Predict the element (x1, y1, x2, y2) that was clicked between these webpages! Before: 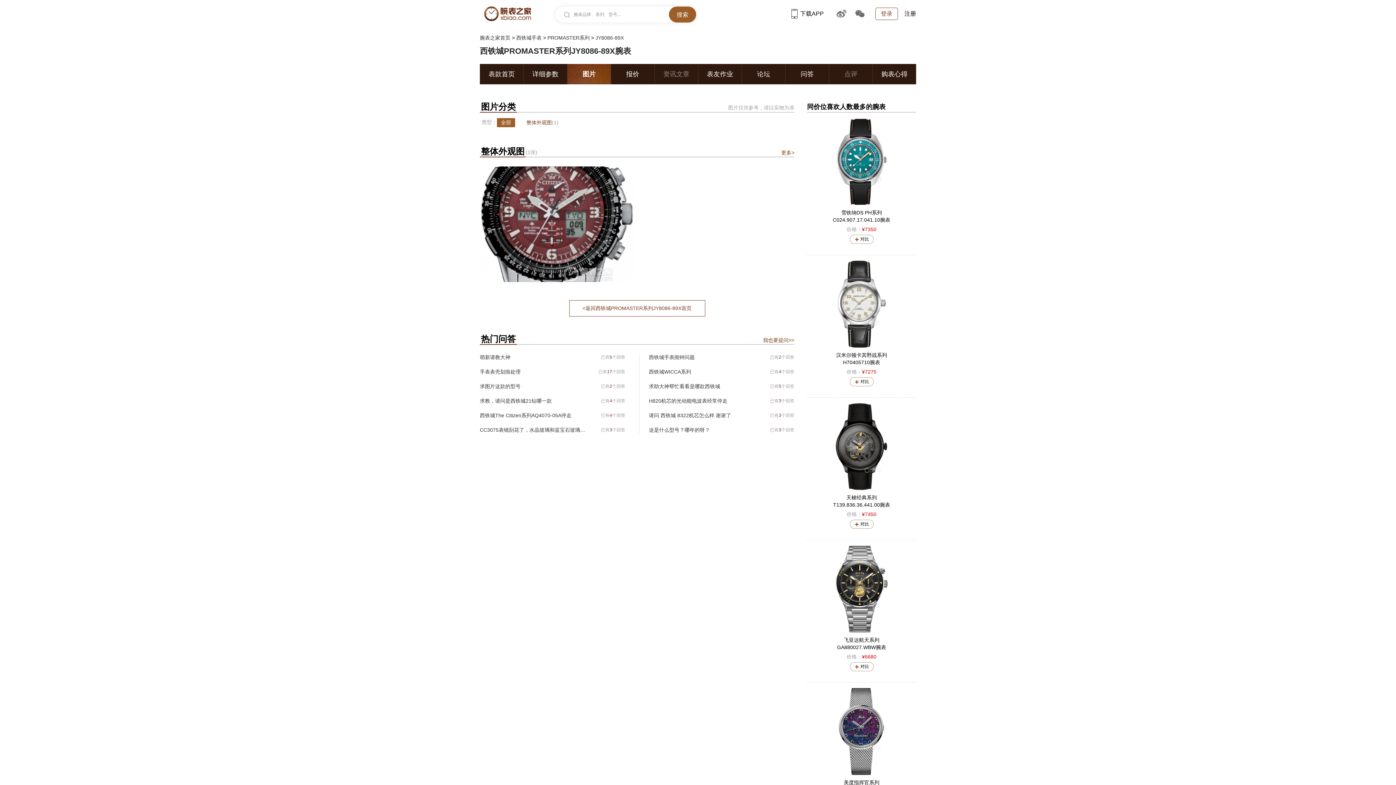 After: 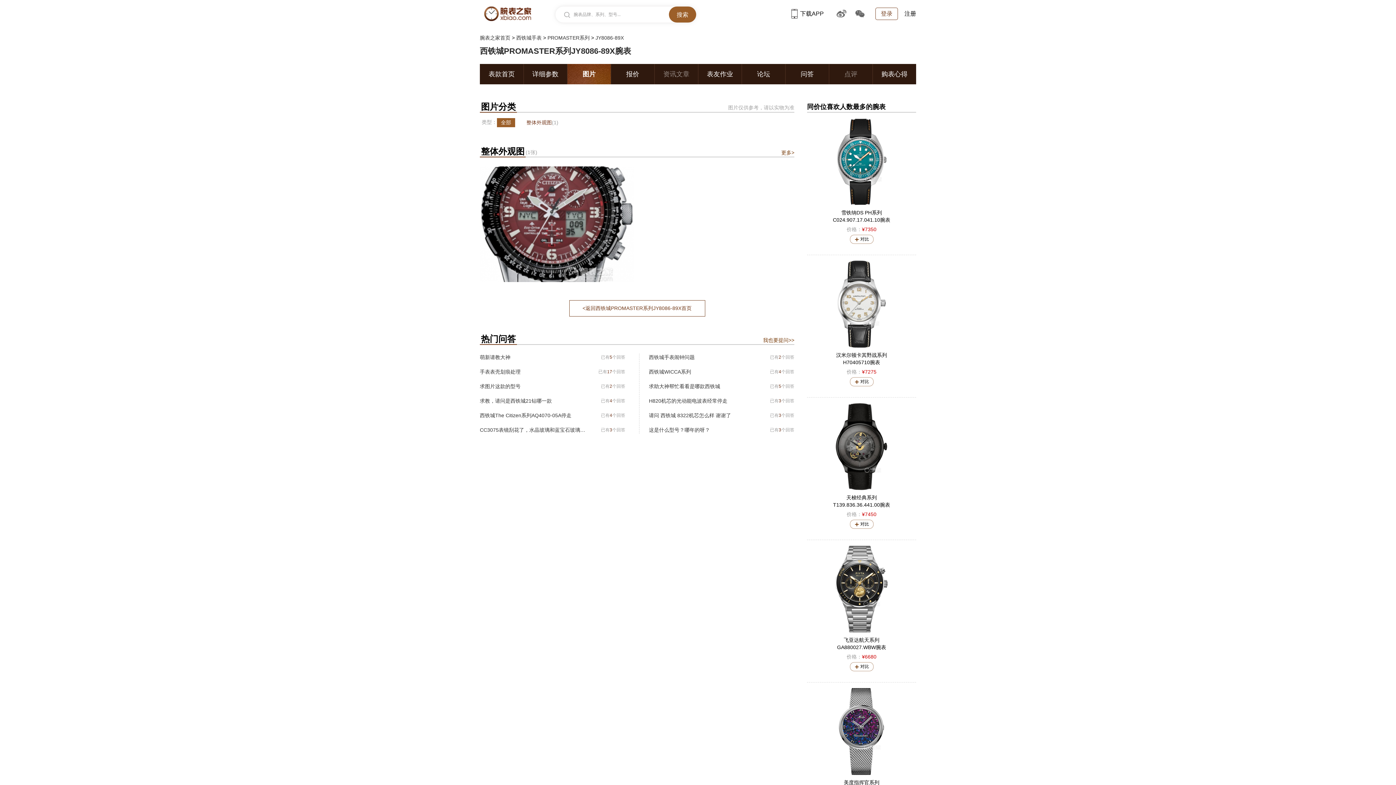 Action: bbox: (829, 64, 872, 84) label: 点评